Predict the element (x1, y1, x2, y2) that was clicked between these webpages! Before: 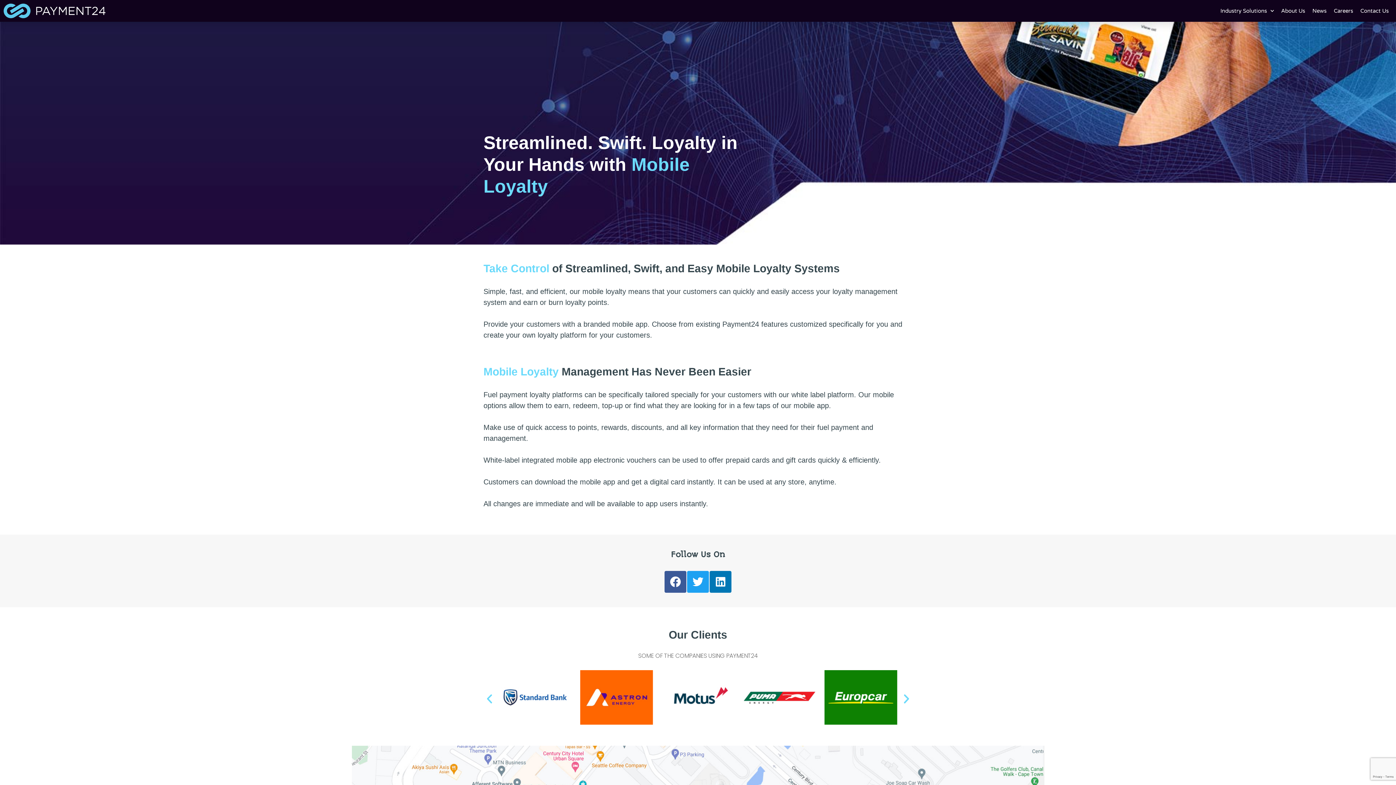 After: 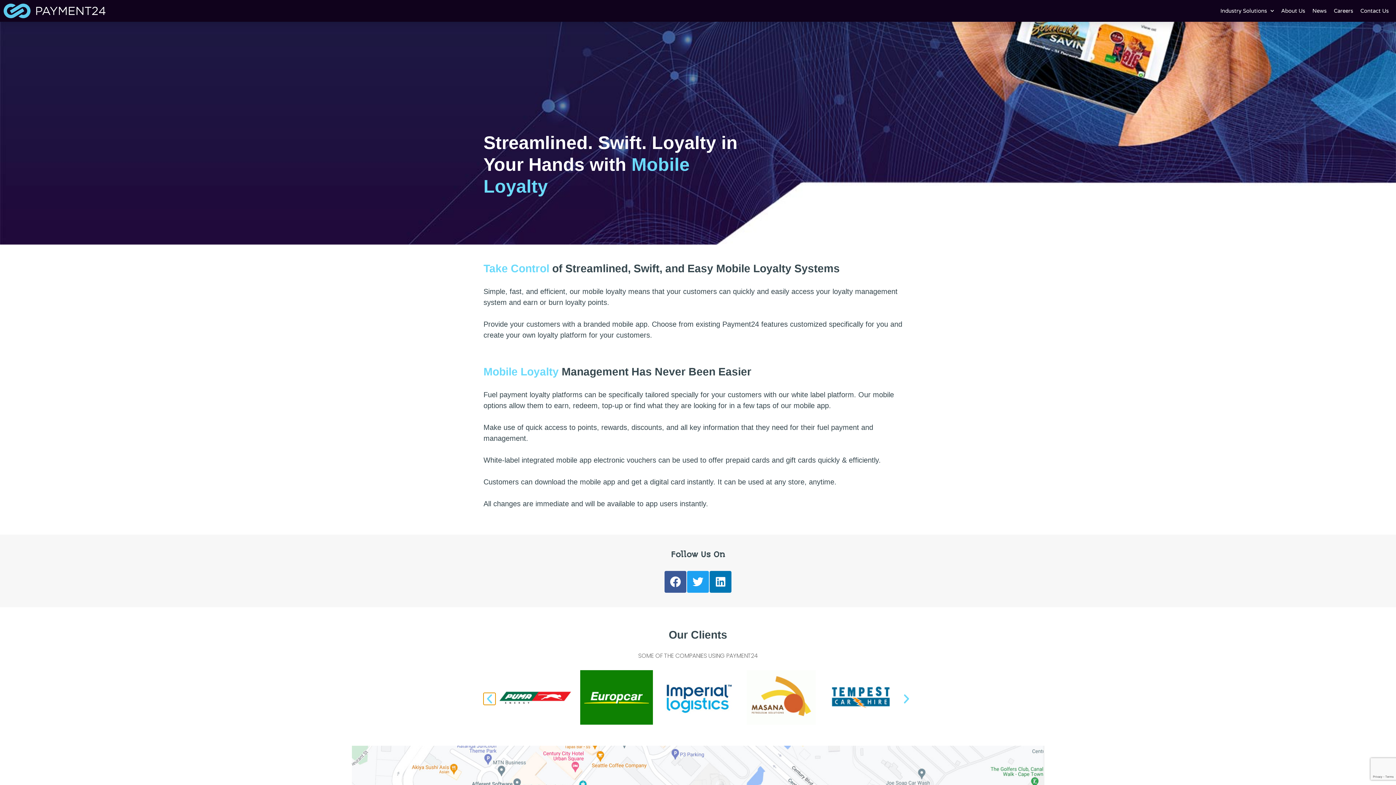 Action: bbox: (483, 693, 495, 705) label: Previous slide